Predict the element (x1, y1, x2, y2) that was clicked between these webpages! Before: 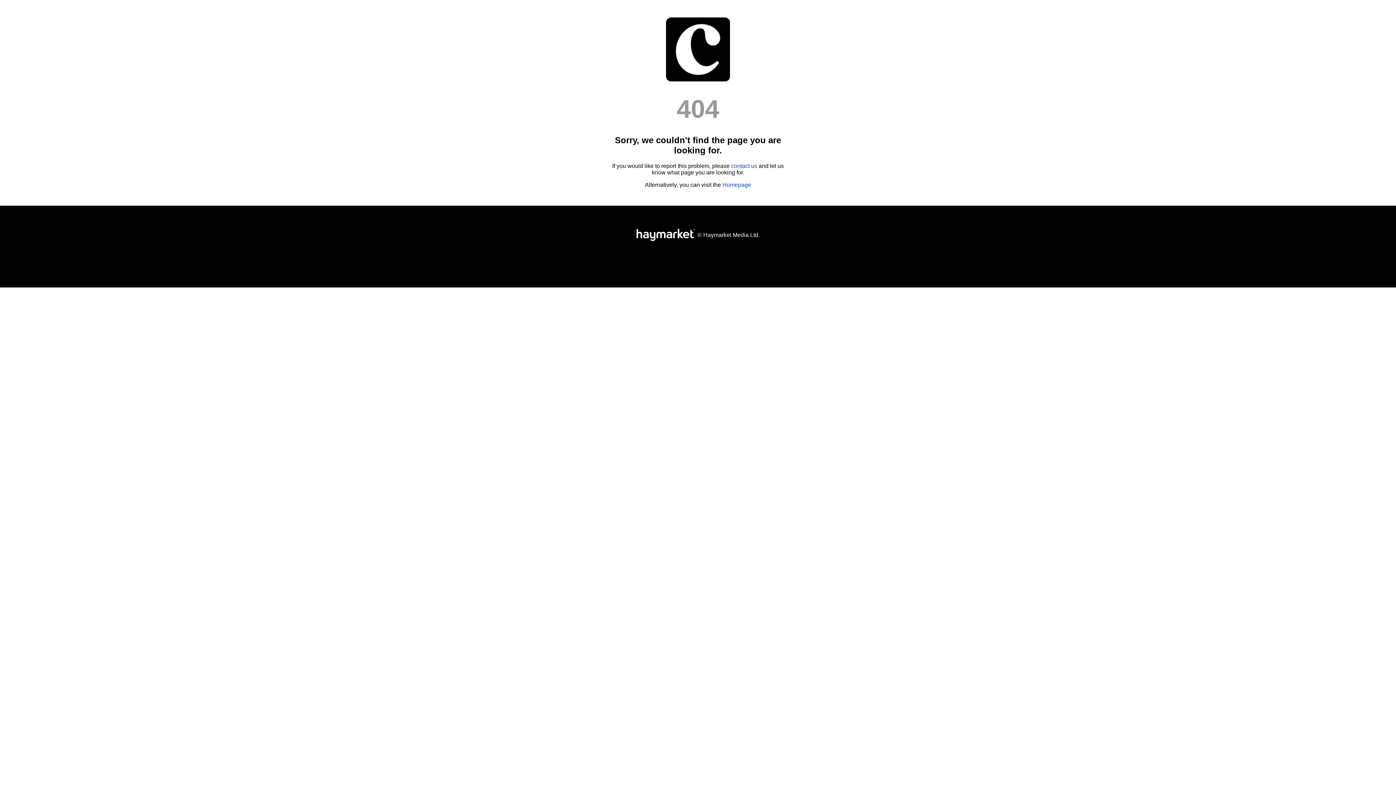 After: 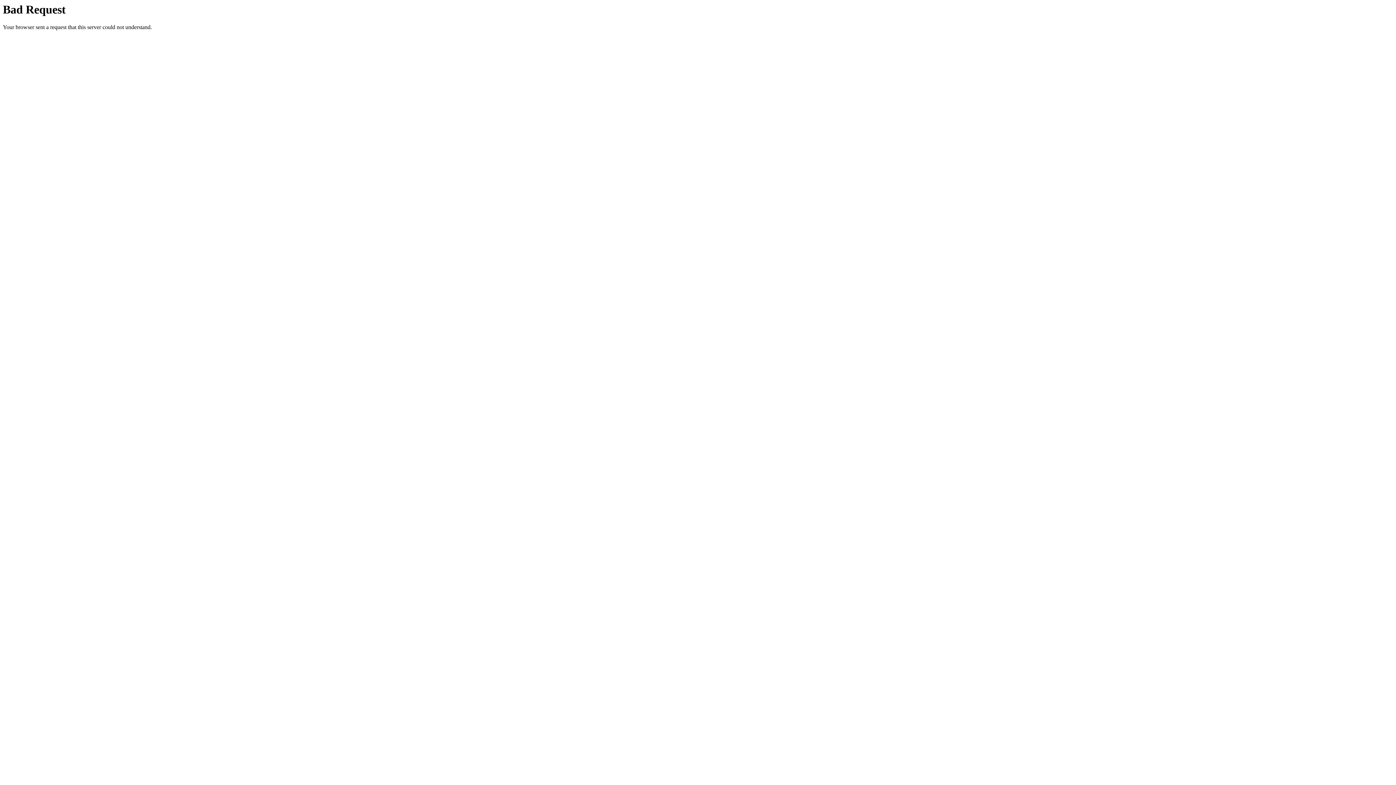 Action: bbox: (636, 229, 694, 241)